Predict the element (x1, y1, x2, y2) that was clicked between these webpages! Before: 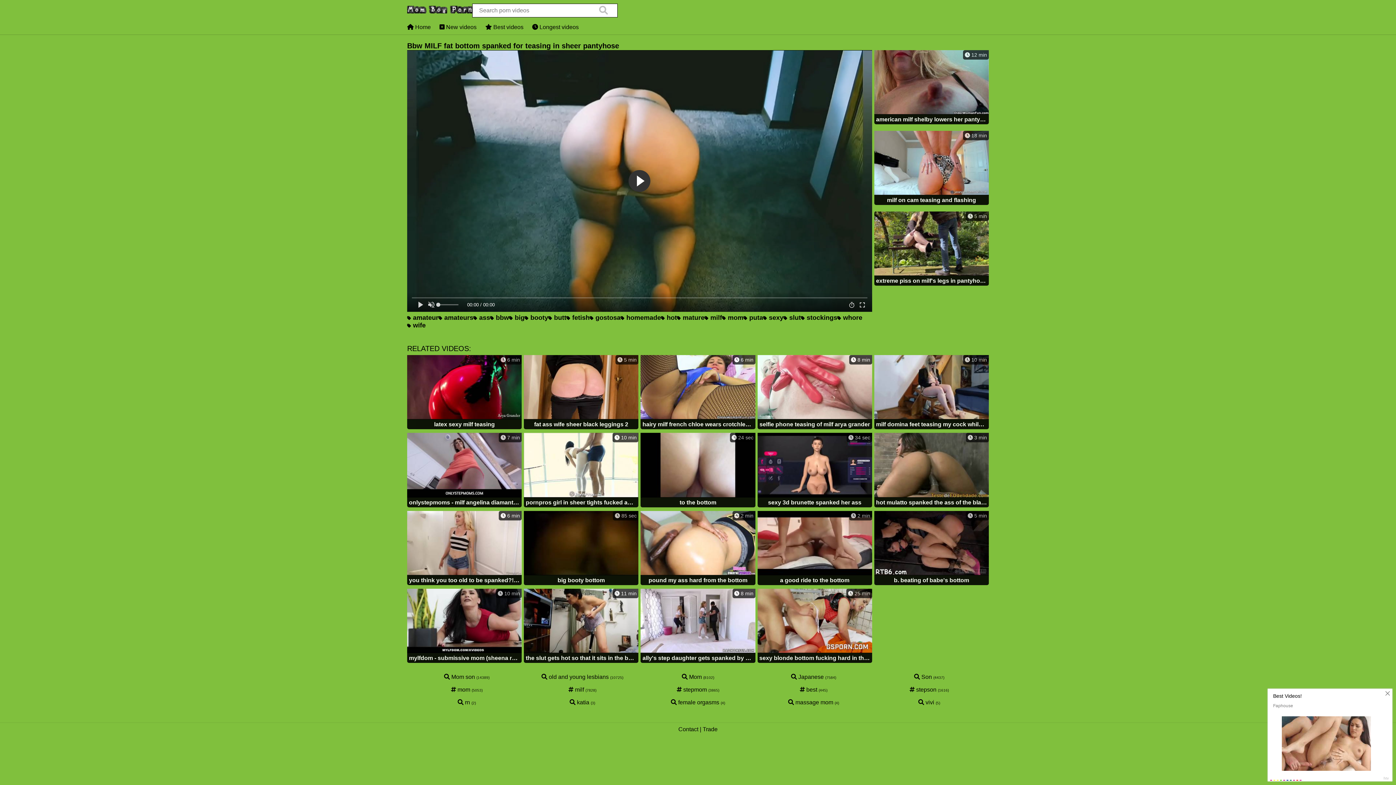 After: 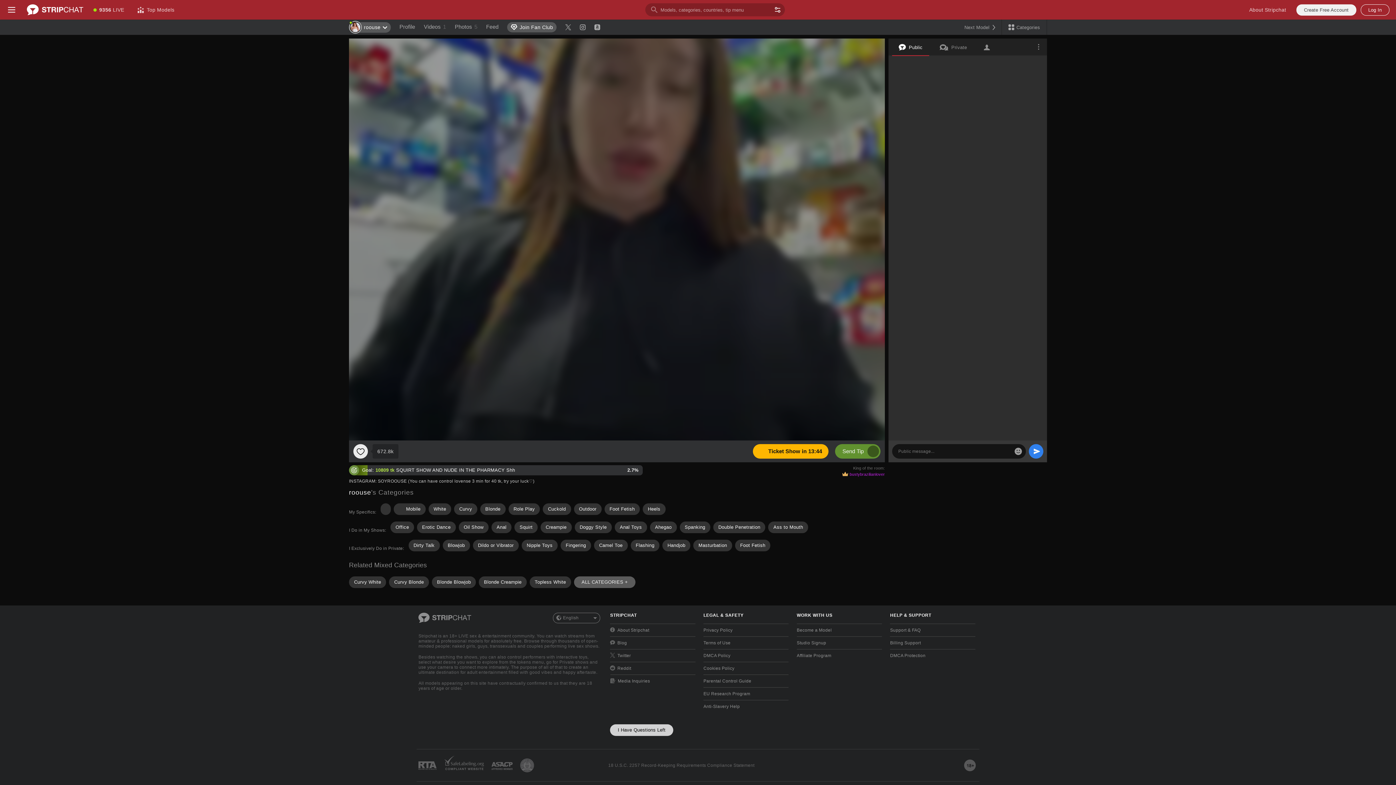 Action: bbox: (407, 355, 521, 431) label:  6 min
latex sexy milf teasing